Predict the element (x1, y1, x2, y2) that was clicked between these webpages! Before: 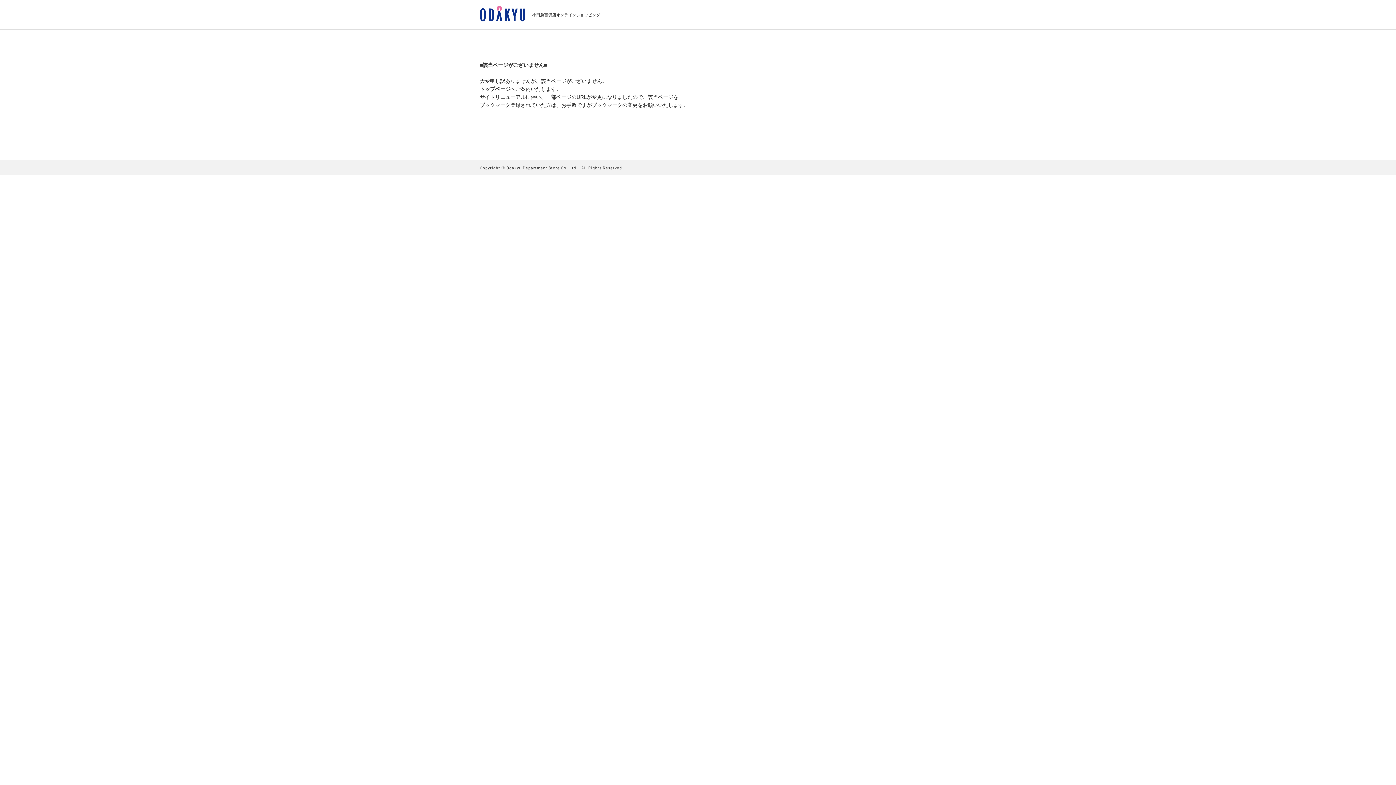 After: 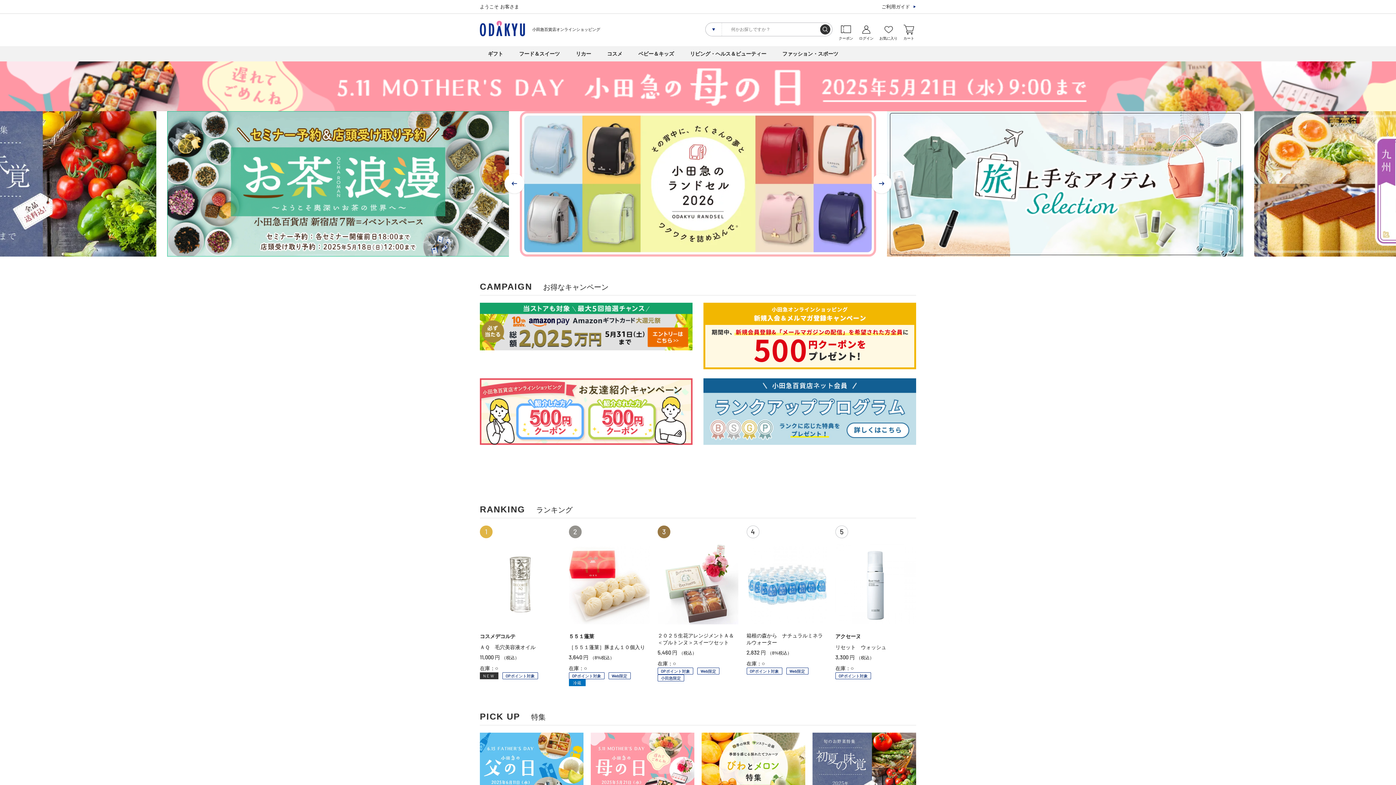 Action: bbox: (480, 5, 525, 22)